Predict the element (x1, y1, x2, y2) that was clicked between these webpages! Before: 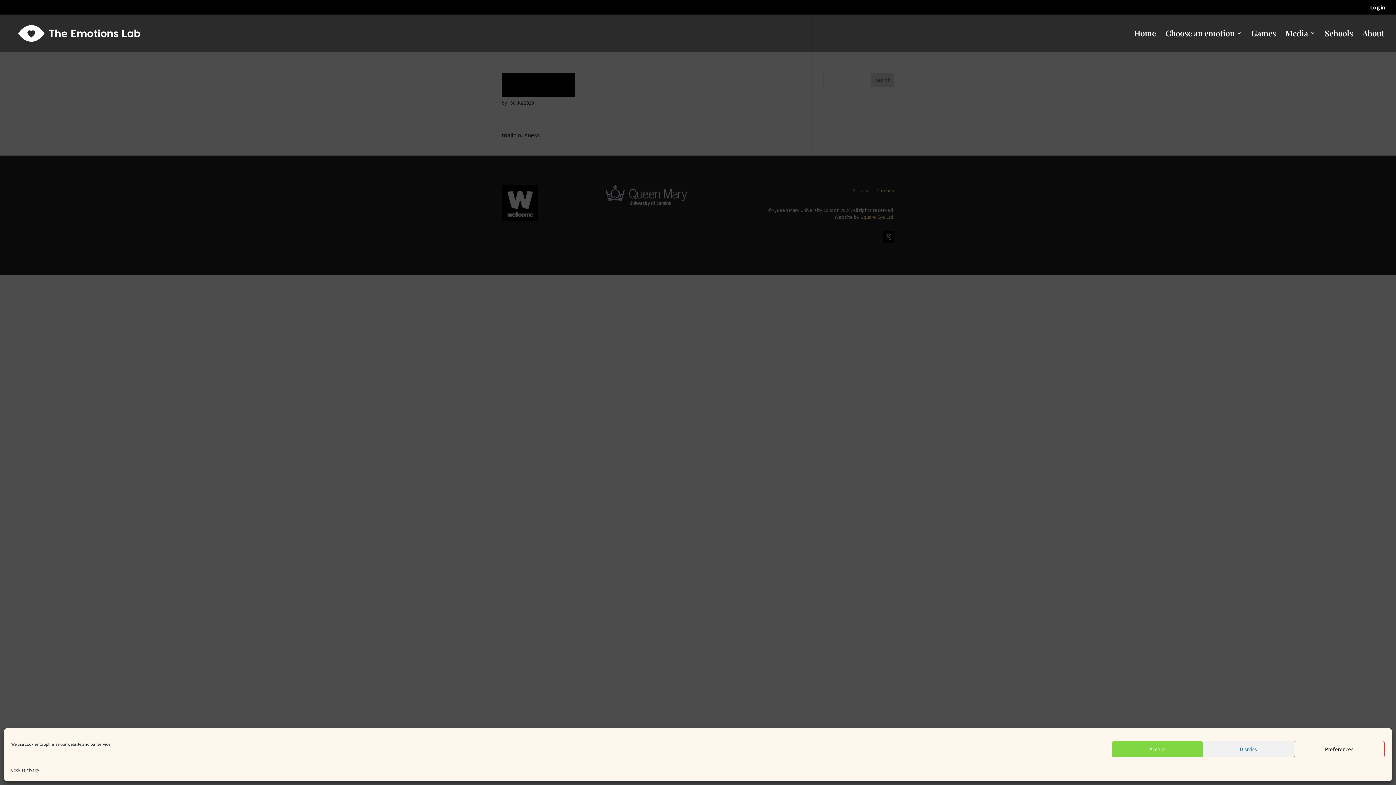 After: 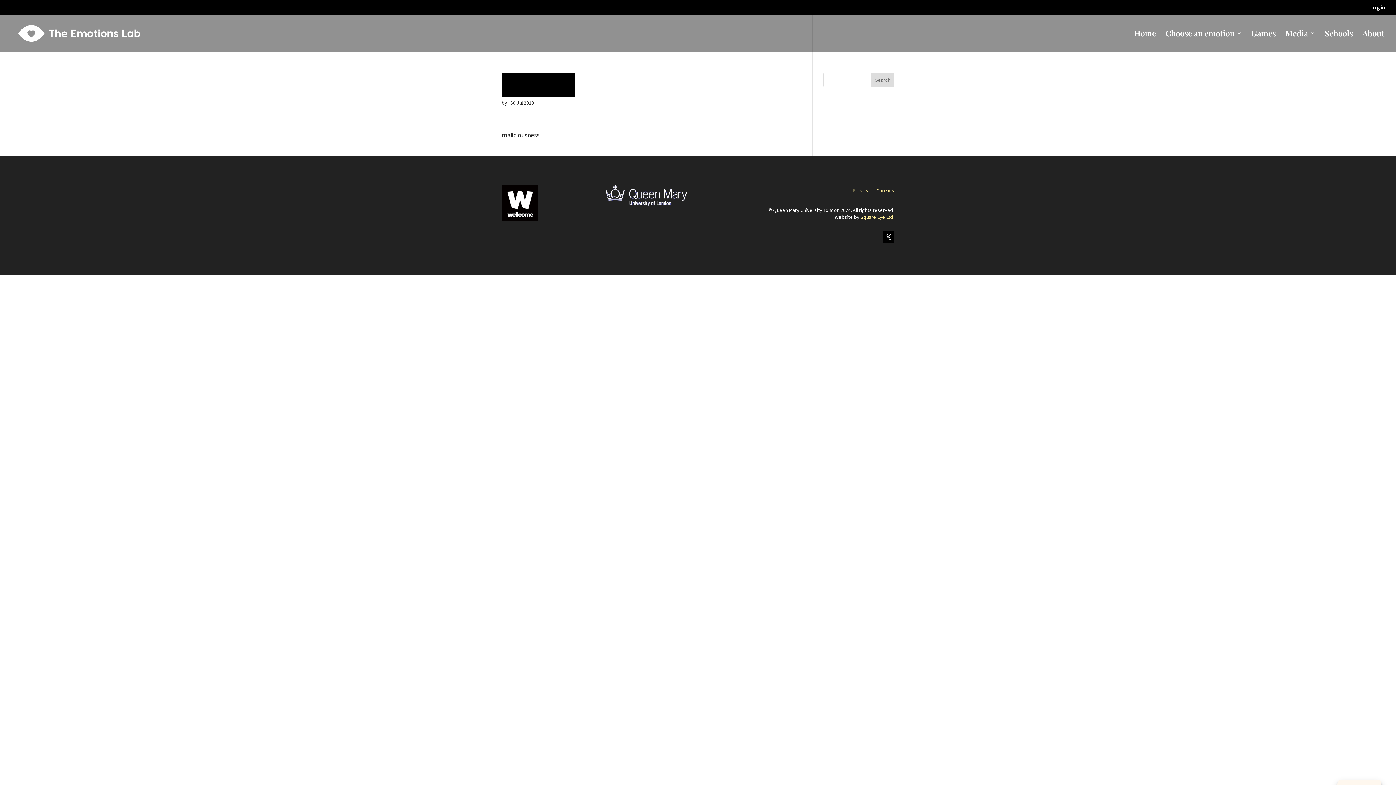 Action: label: Accept bbox: (1112, 741, 1203, 757)